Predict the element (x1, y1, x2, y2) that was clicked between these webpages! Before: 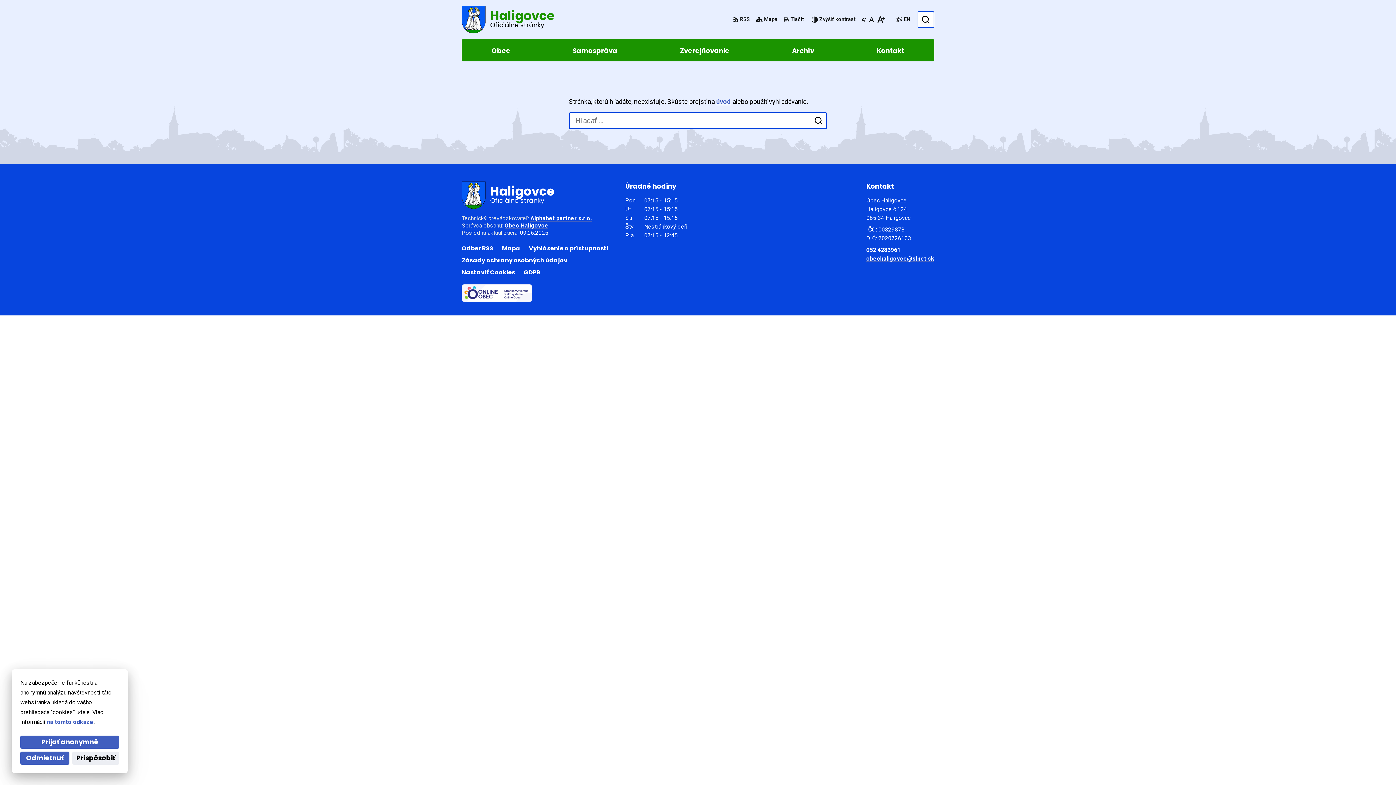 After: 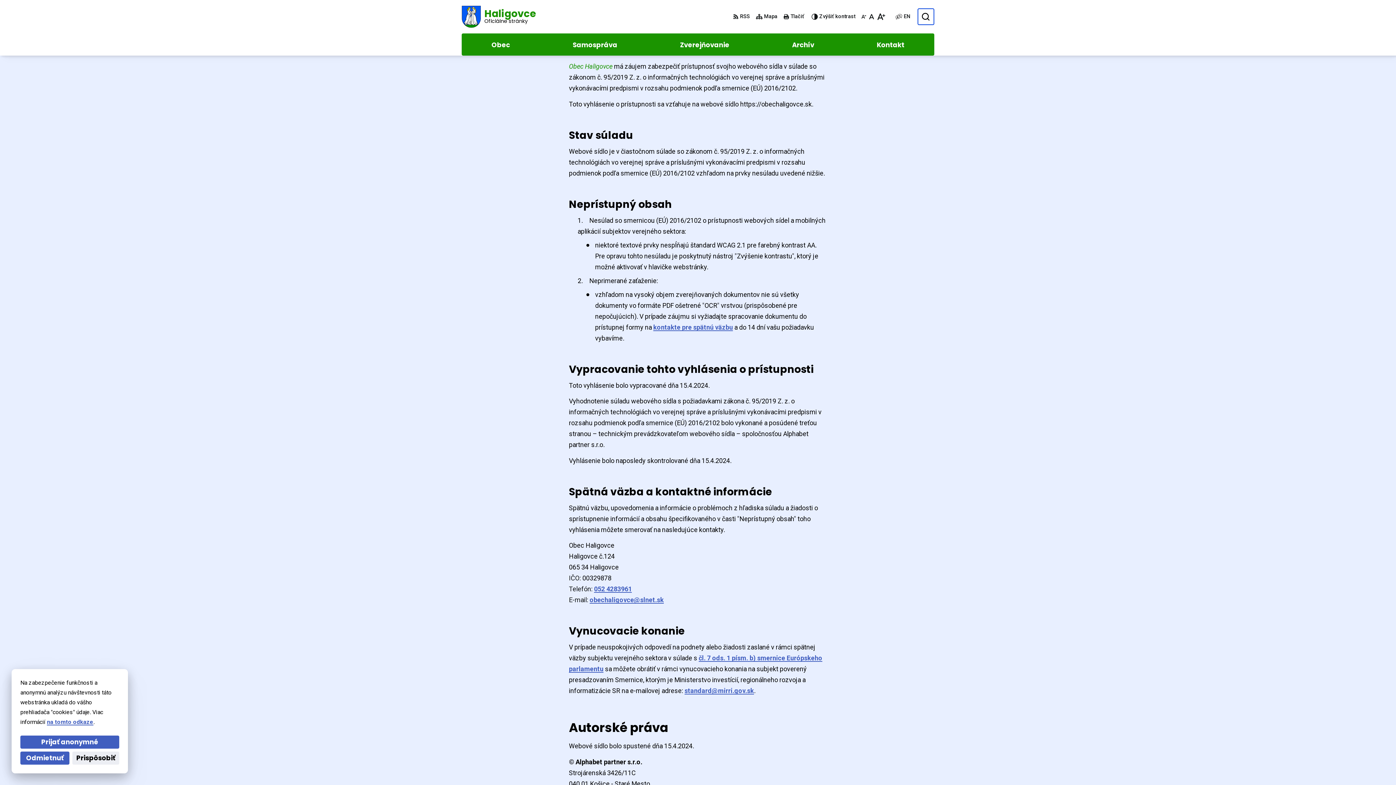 Action: bbox: (524, 242, 613, 254) label: Vyhlásenie o prístupnosti